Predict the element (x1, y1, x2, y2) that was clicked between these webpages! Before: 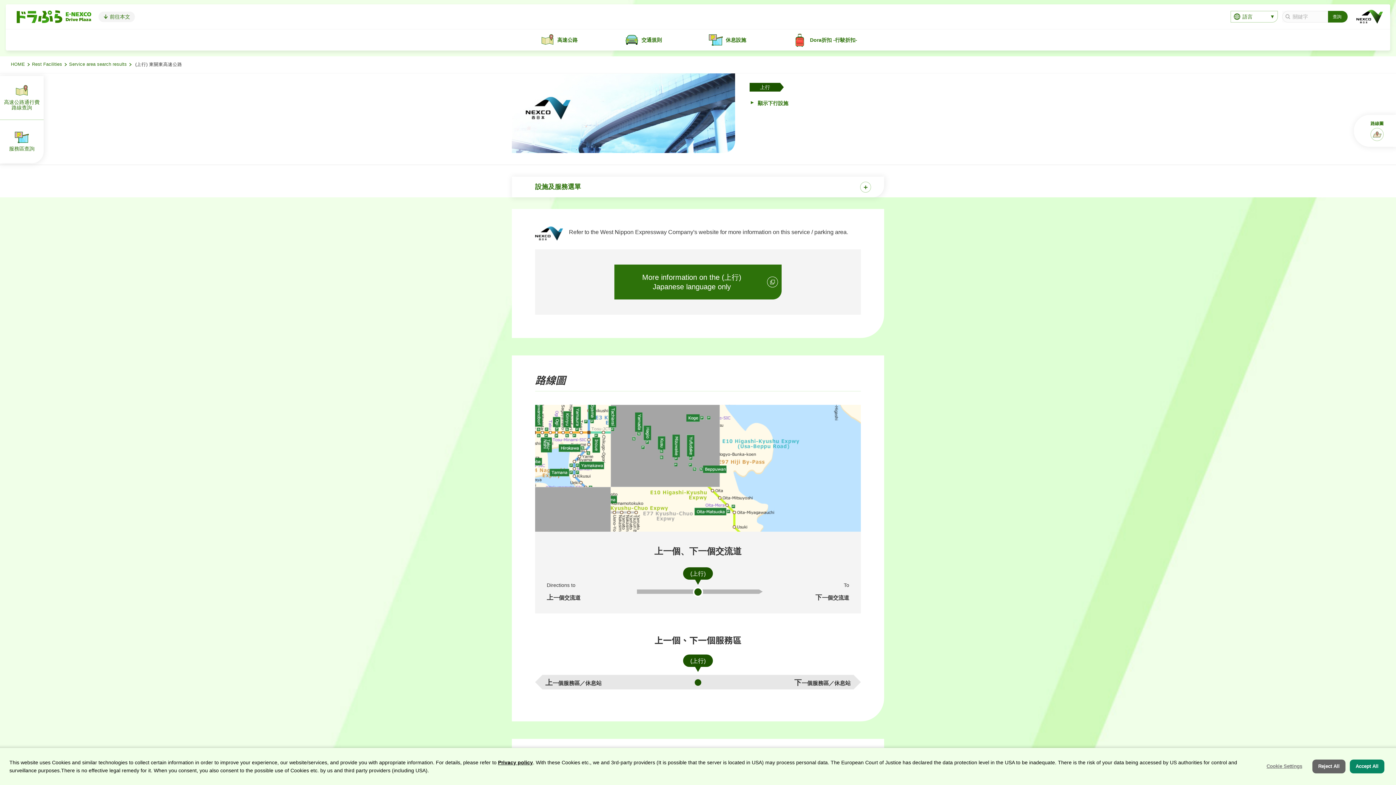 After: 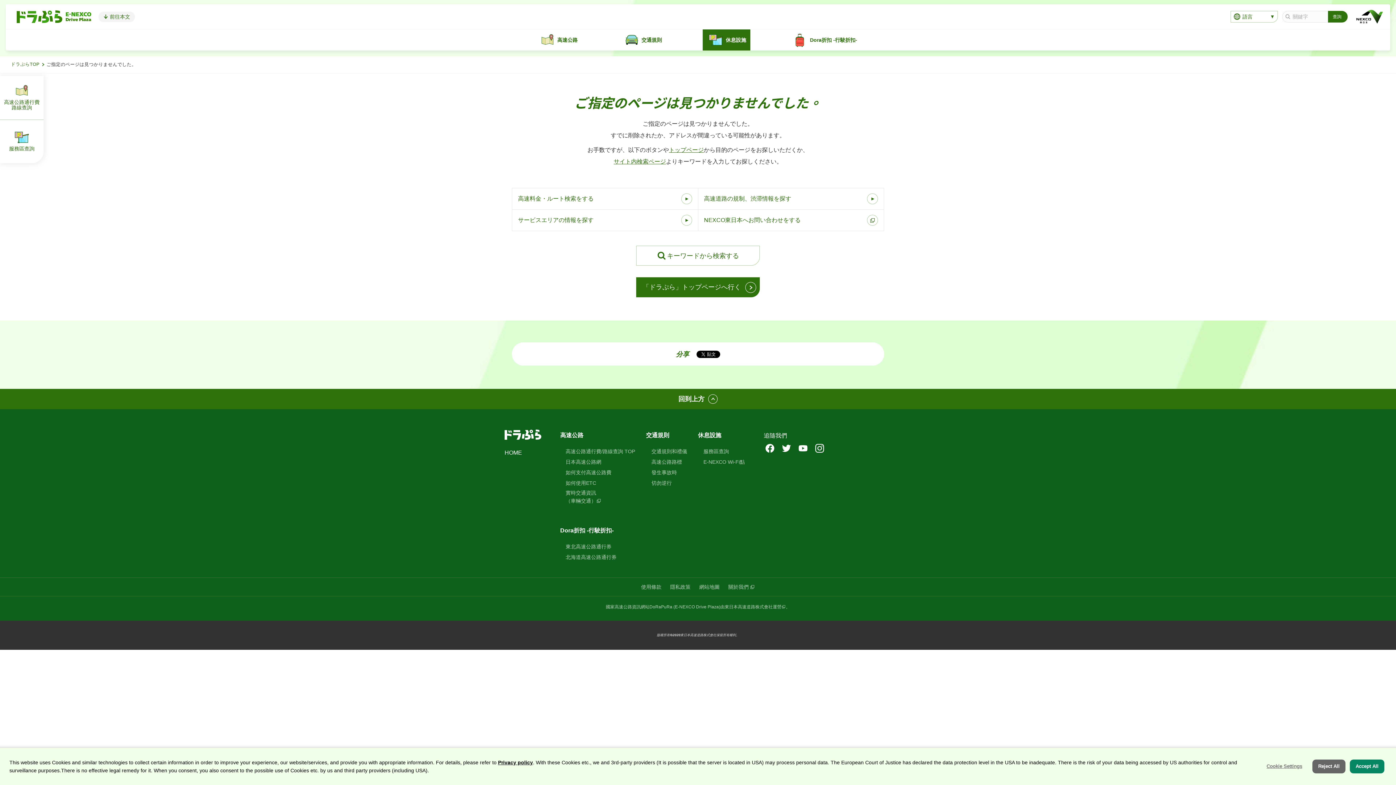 Action: bbox: (32, 60, 62, 69) label: Rest Facilities